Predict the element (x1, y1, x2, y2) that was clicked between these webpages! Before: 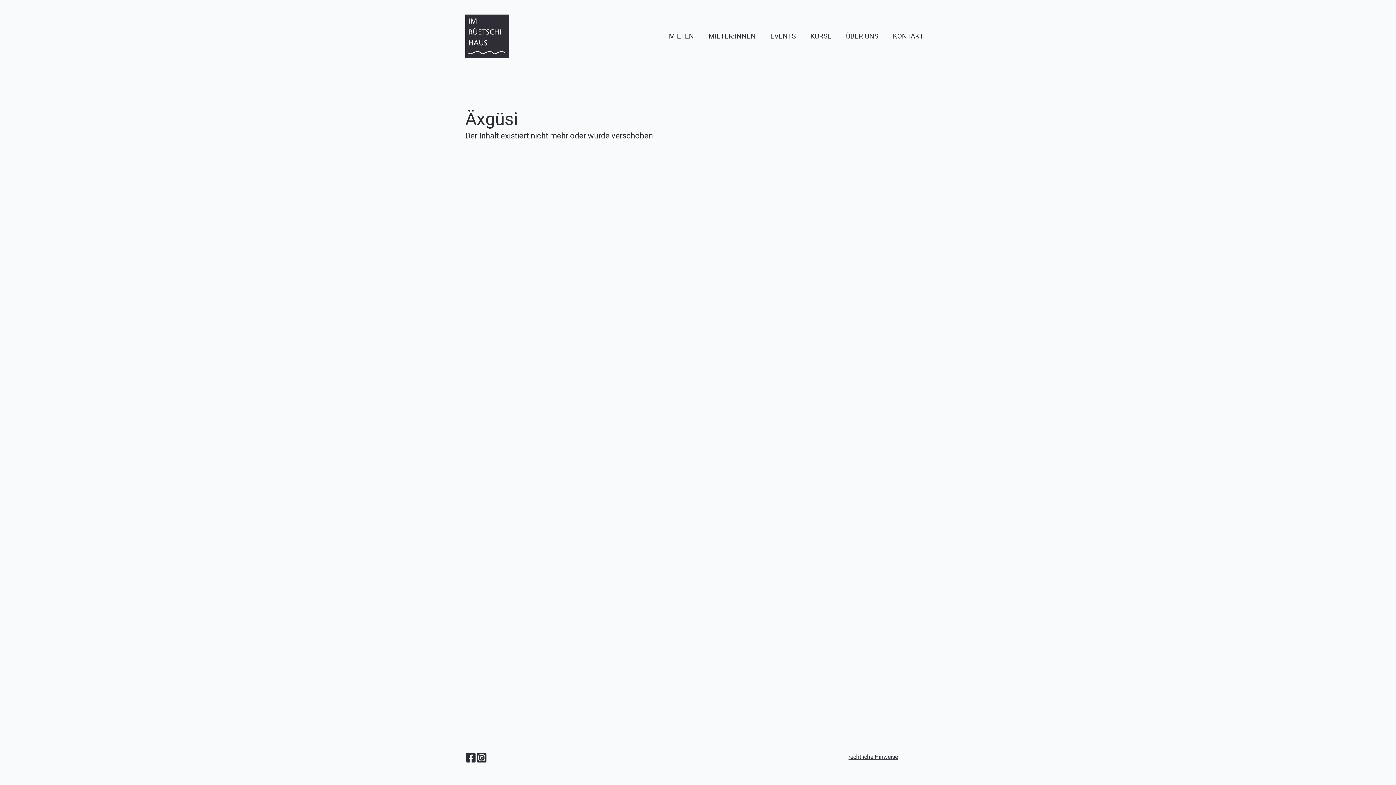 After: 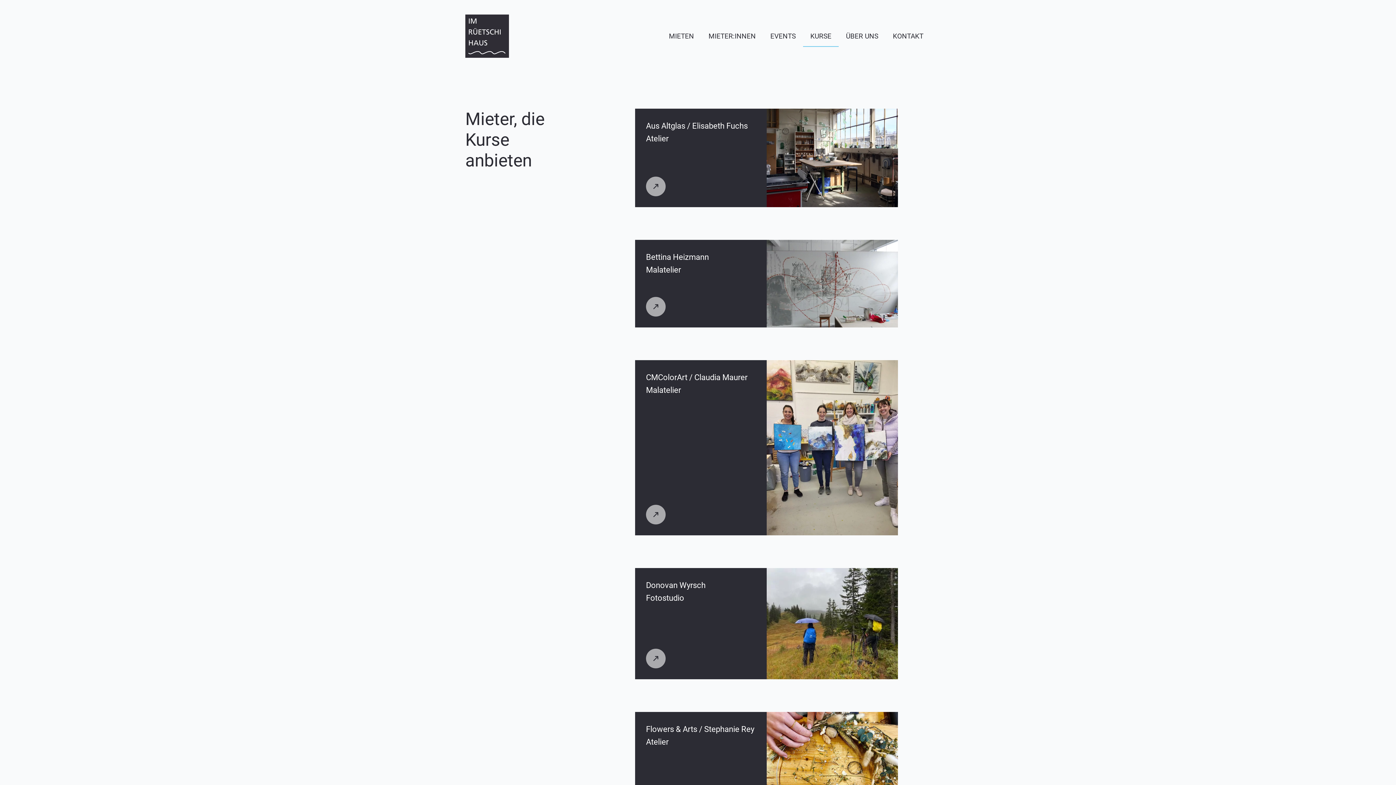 Action: label: KURSE bbox: (803, 25, 838, 46)